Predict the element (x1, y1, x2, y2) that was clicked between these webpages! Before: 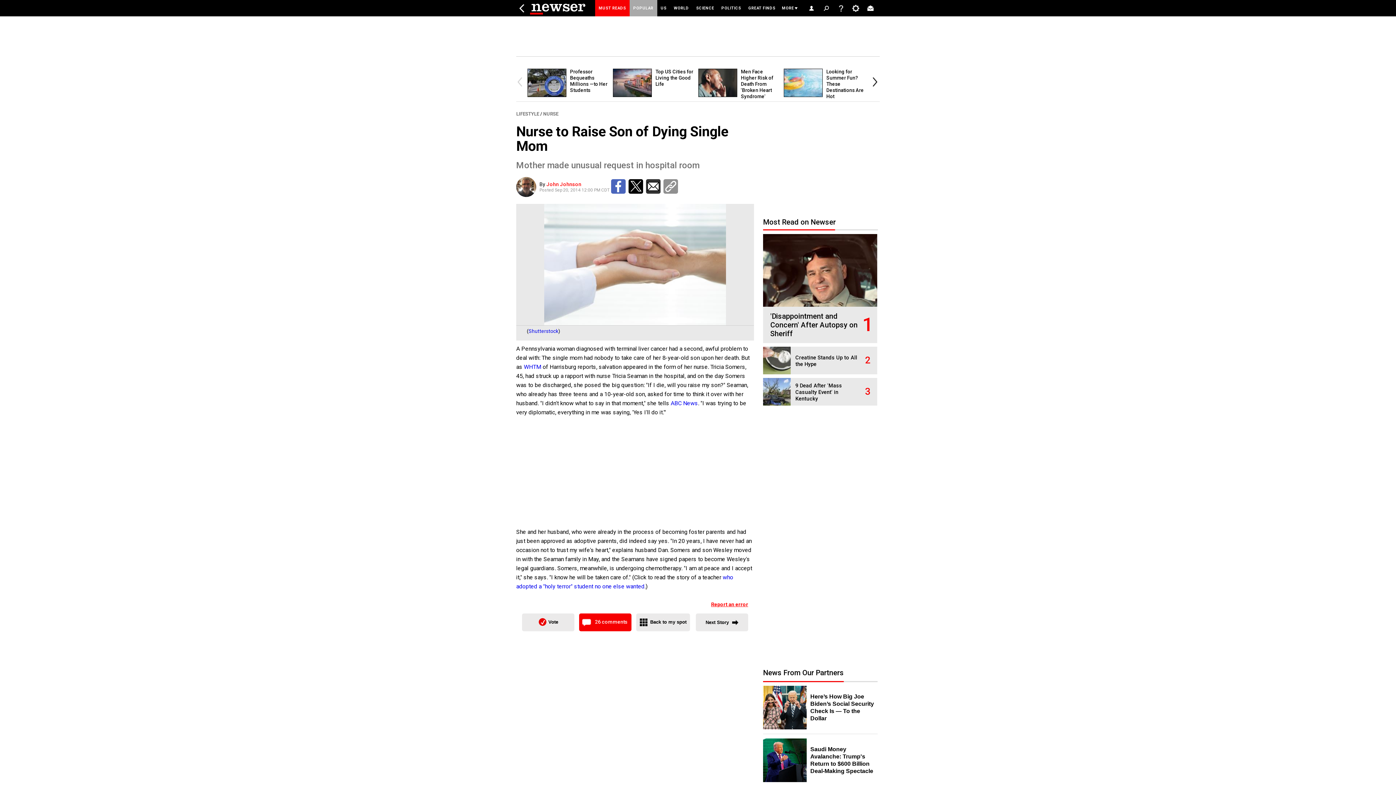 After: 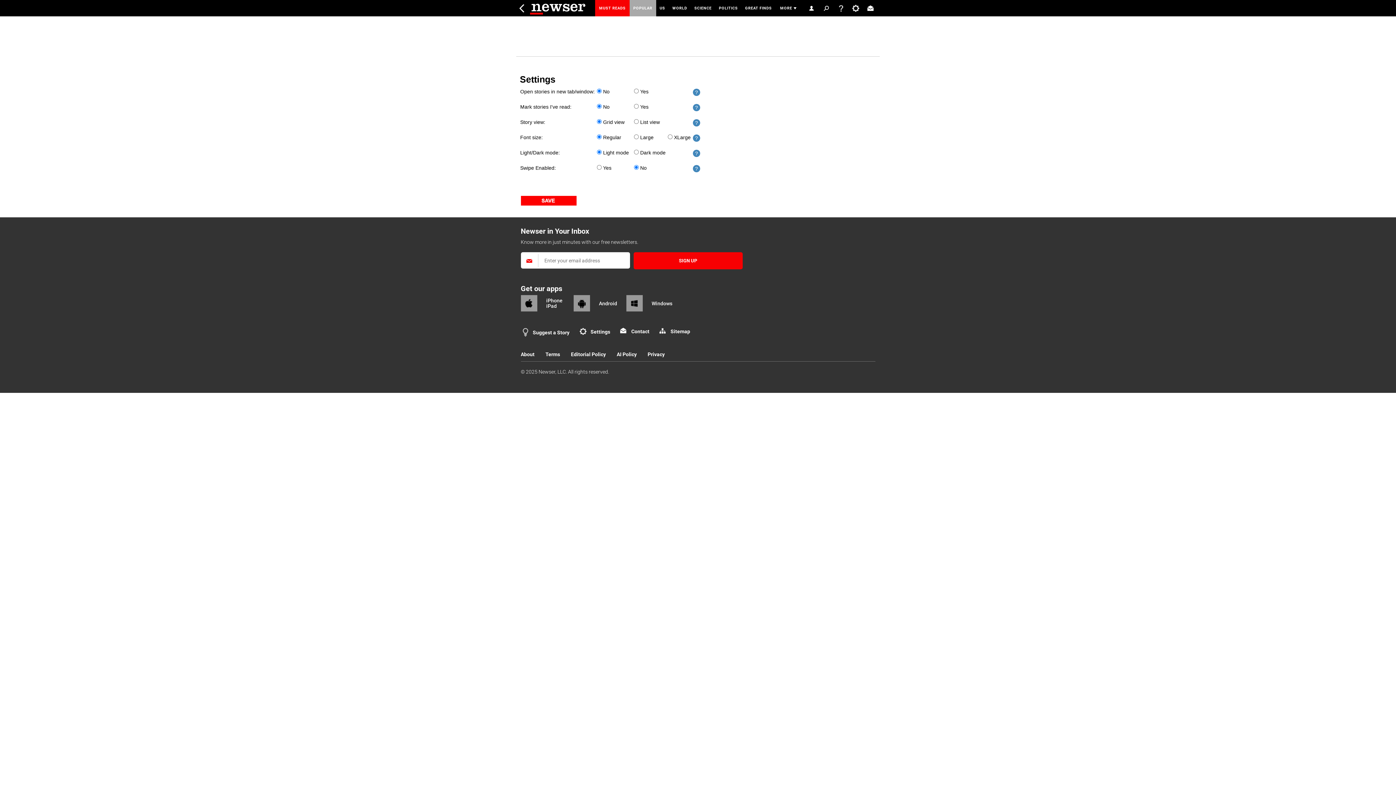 Action: bbox: (848, 0, 863, 16)